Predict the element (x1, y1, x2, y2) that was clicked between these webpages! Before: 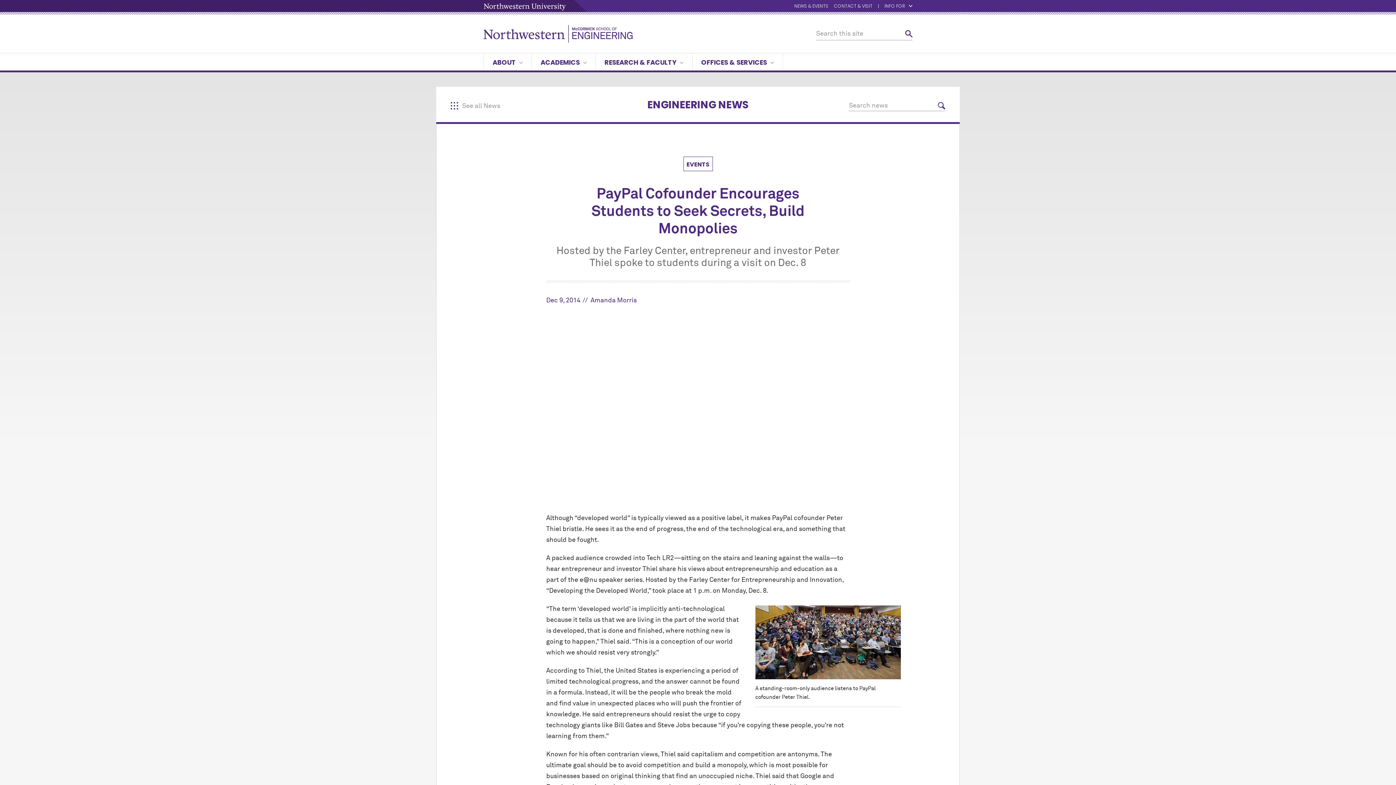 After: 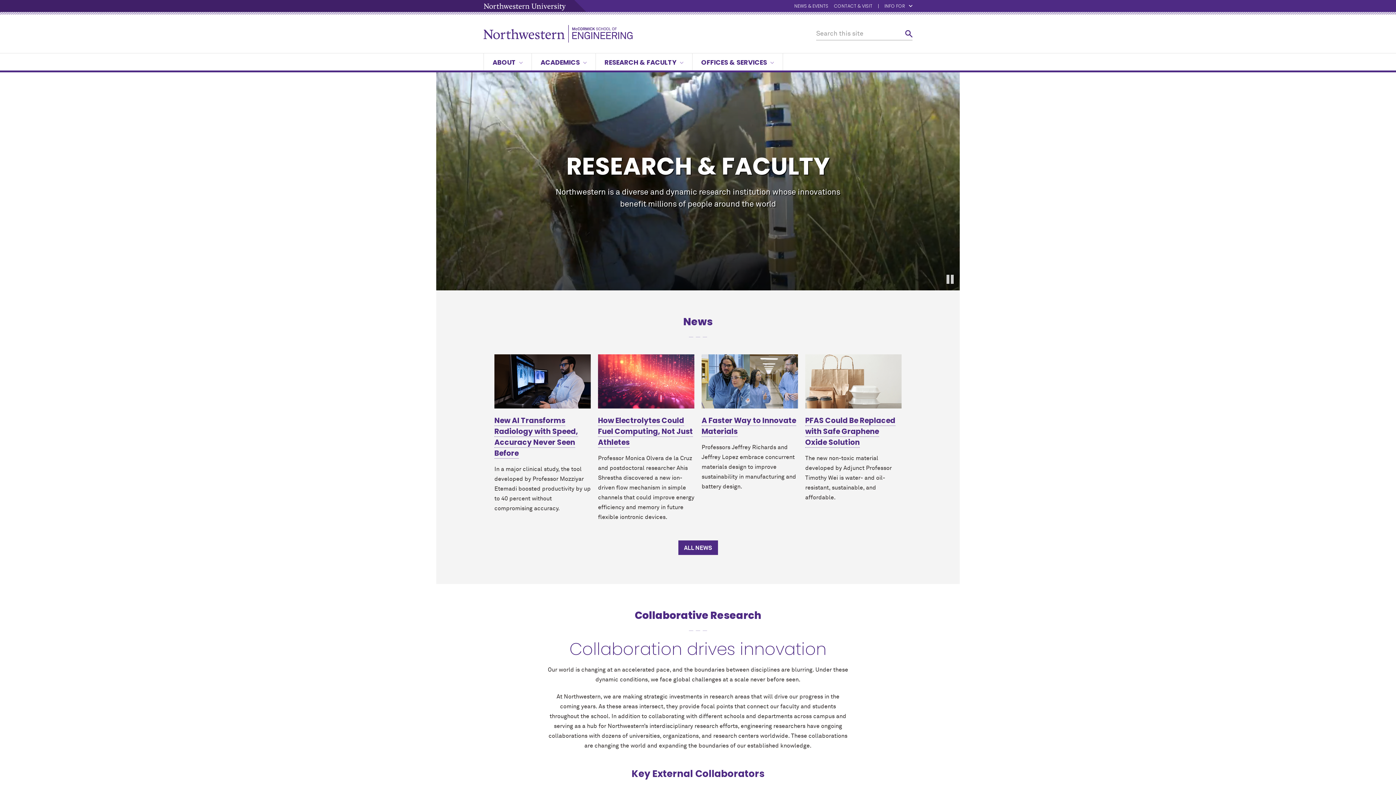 Action: label: RESEARCH & FACULTY bbox: (595, 53, 692, 70)